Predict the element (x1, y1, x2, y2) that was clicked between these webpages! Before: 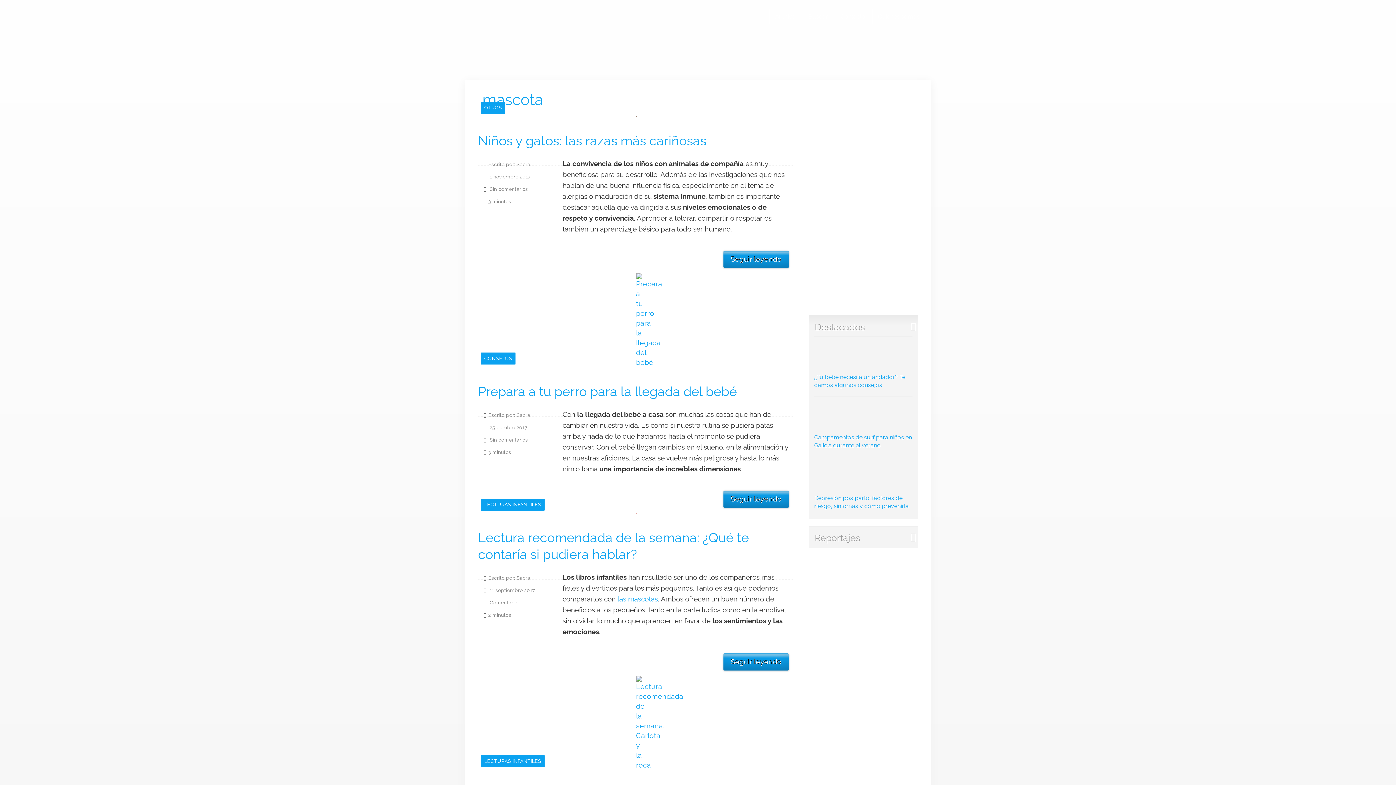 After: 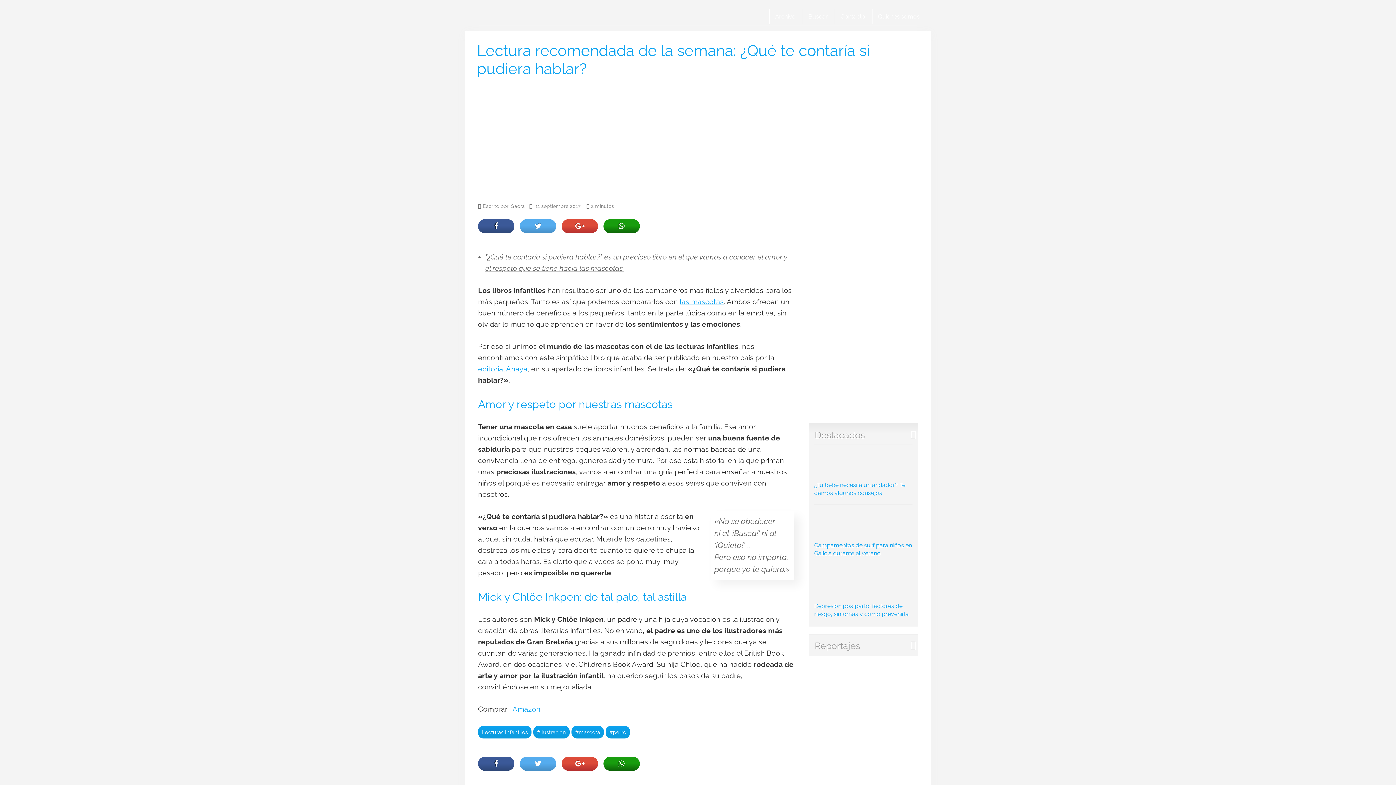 Action: label: Lectura recomendada de la semana: ¿Qué te contaría si pudiera hablar? bbox: (478, 529, 794, 562)